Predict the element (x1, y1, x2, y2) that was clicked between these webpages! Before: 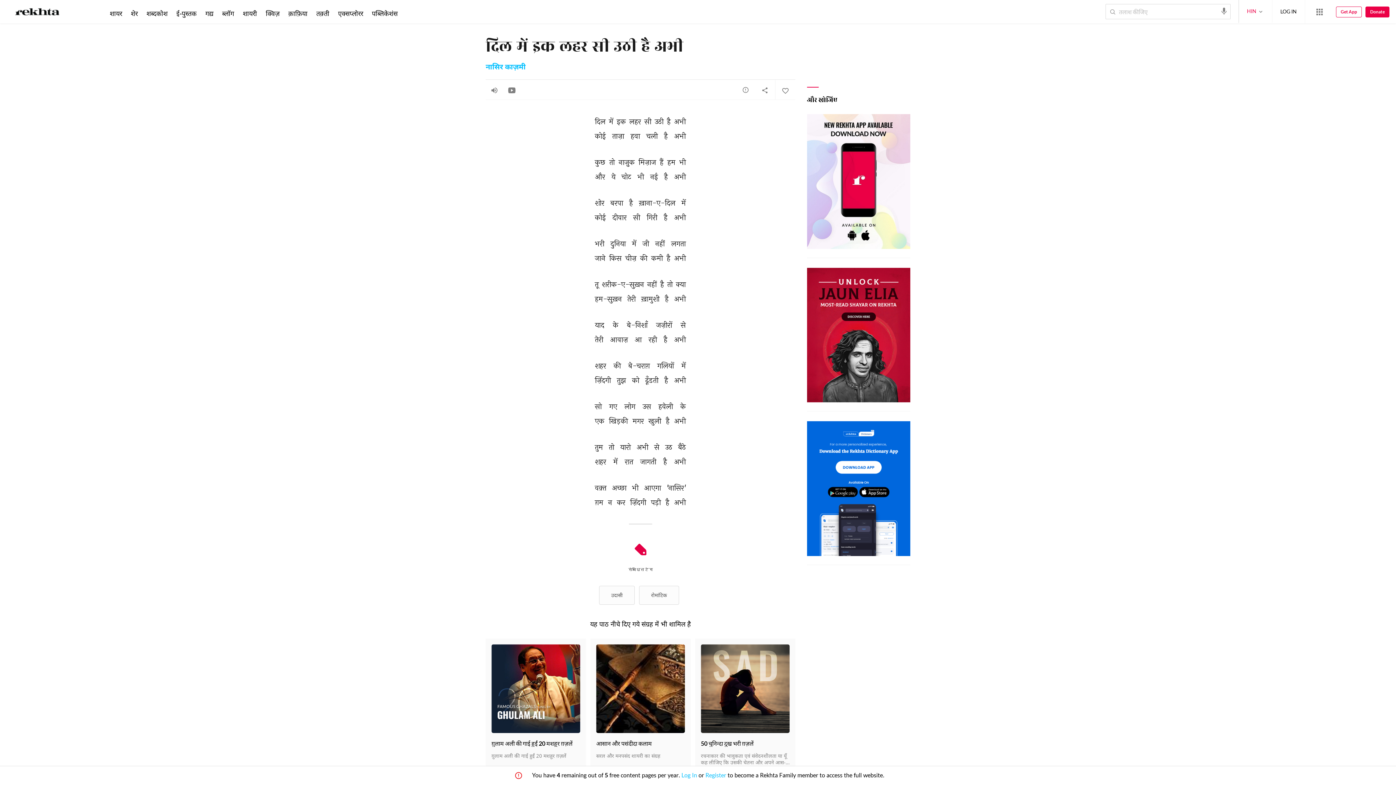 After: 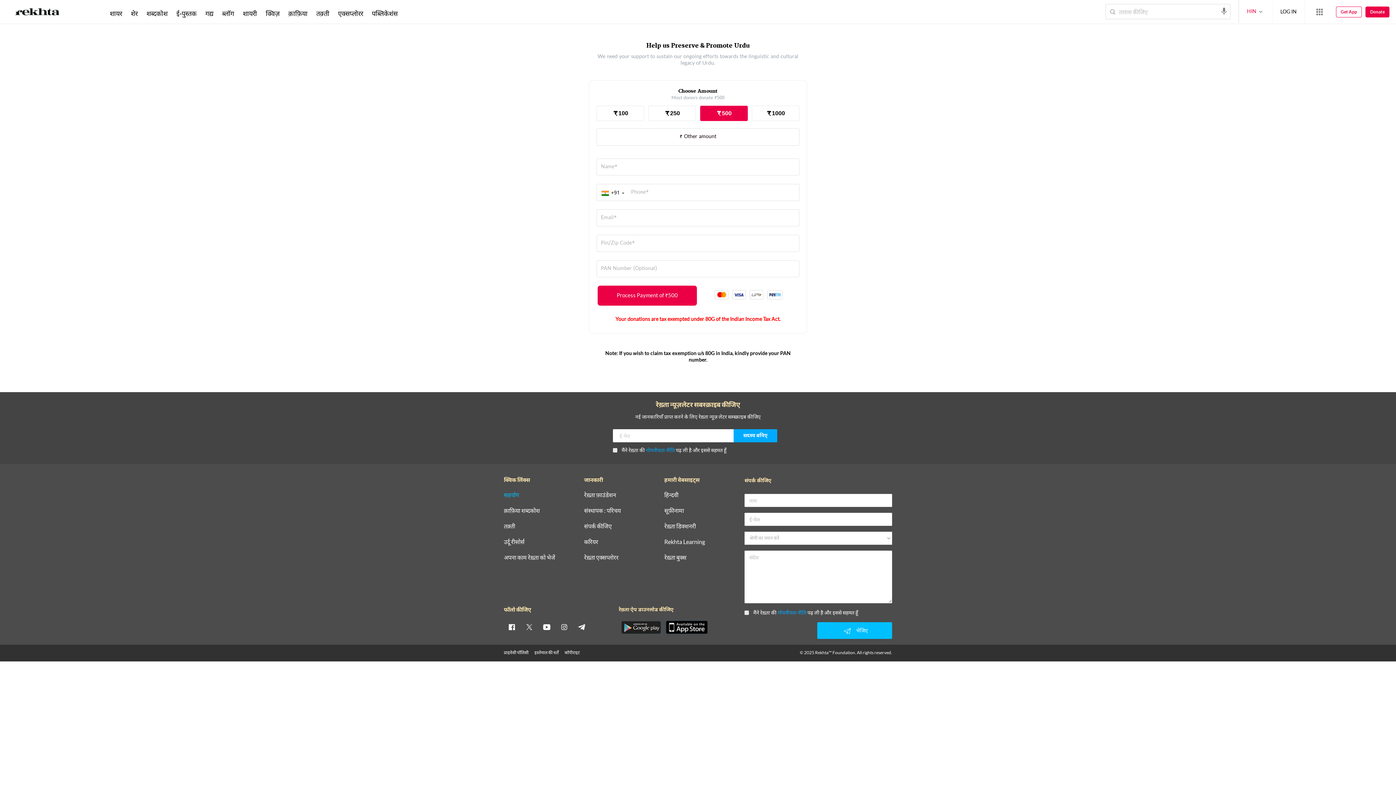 Action: bbox: (1365, 6, 1389, 17) label: Donate